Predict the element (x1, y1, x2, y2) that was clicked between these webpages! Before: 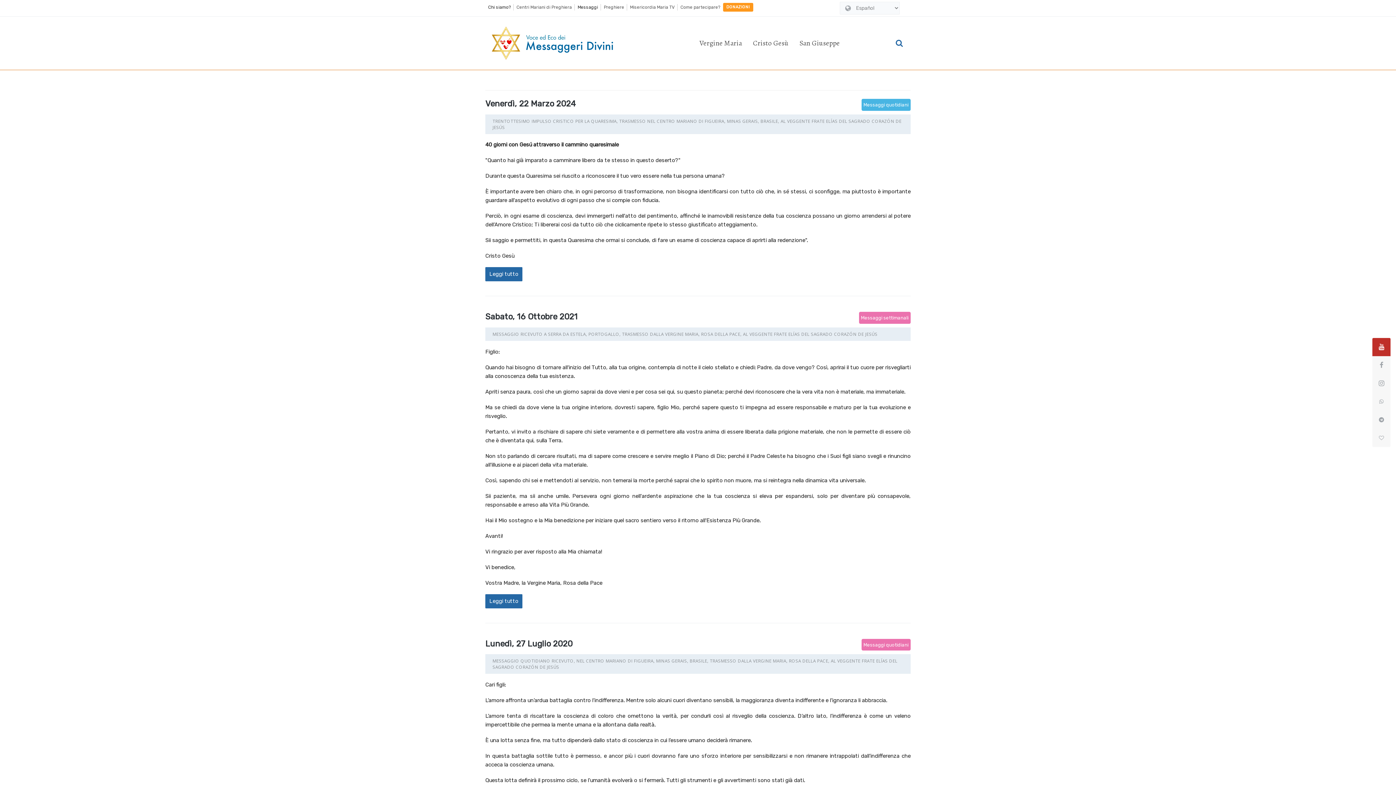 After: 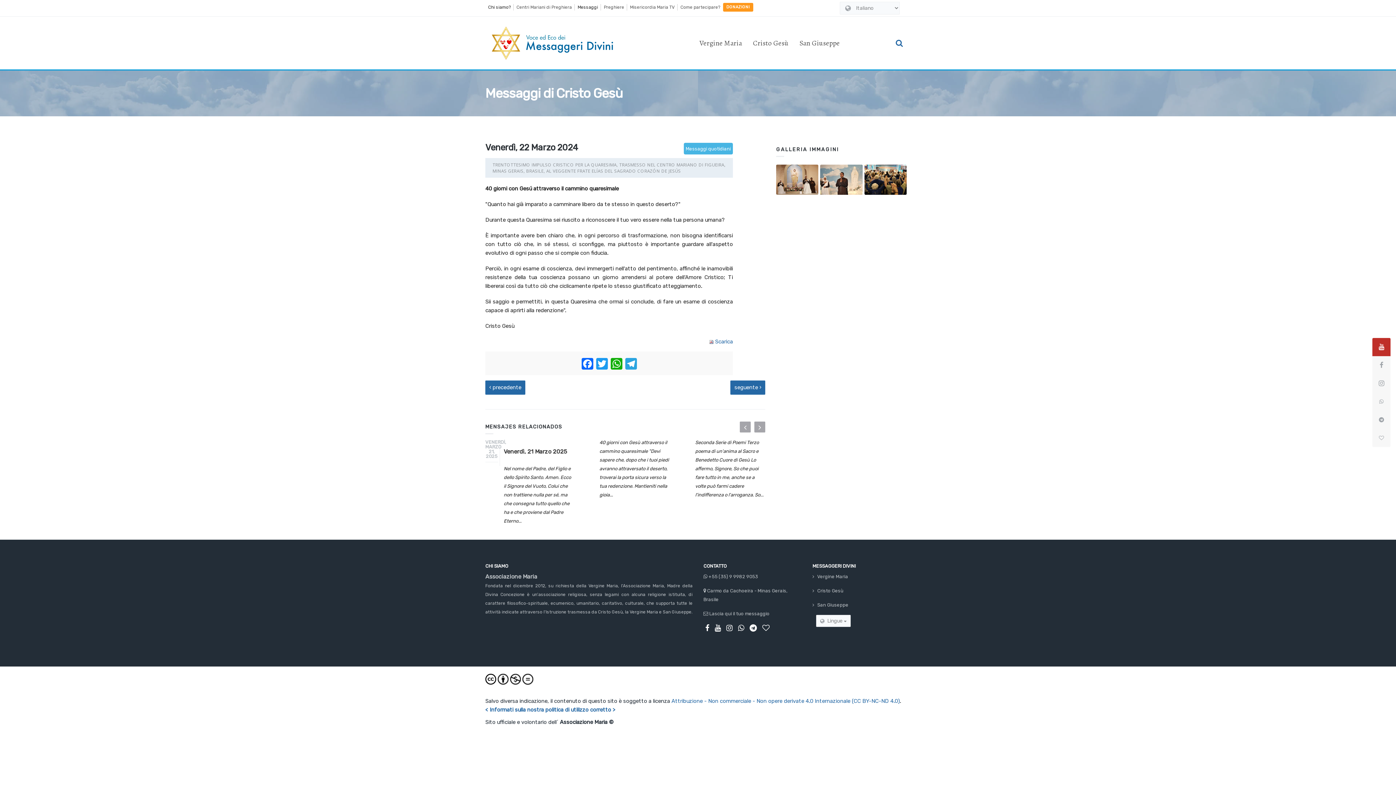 Action: bbox: (489, 270, 518, 278) label: Leggi tutto